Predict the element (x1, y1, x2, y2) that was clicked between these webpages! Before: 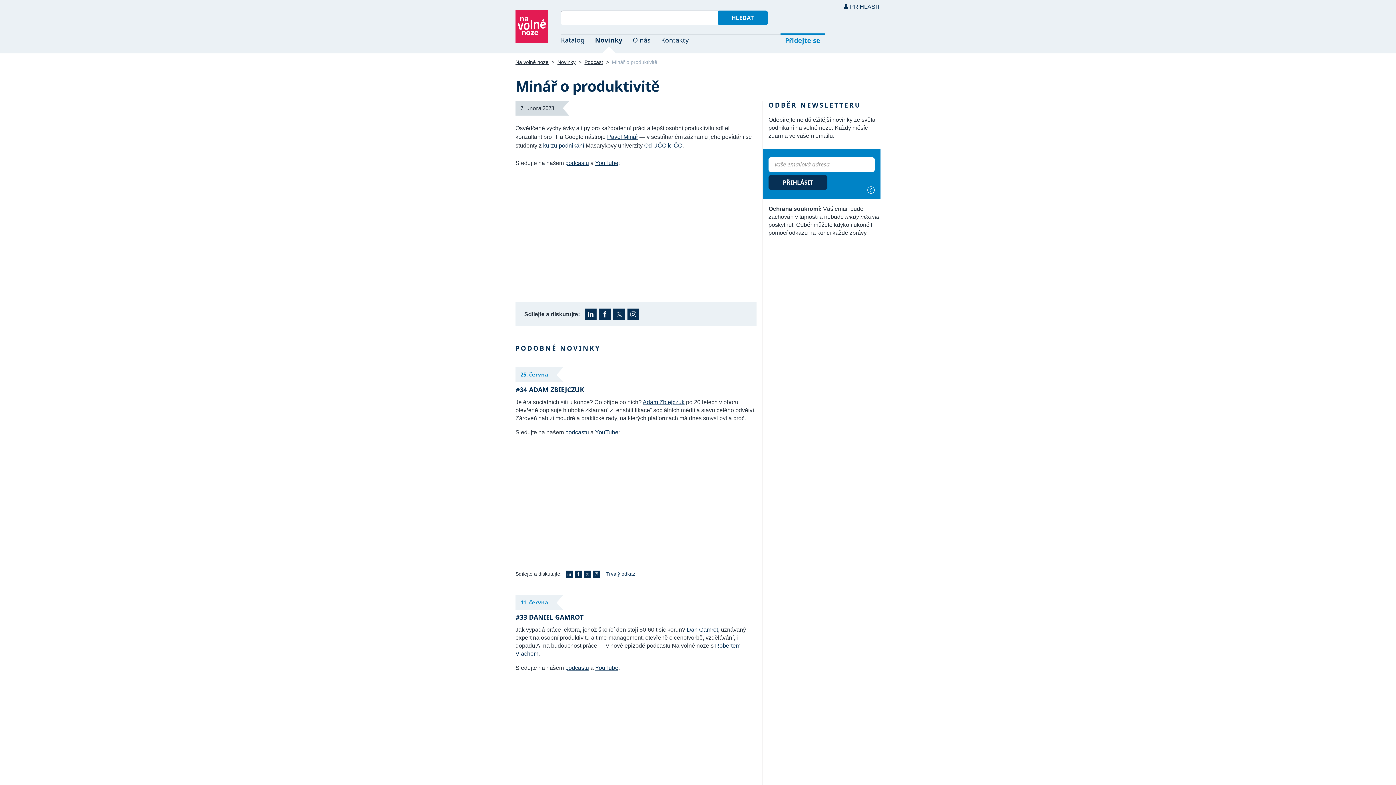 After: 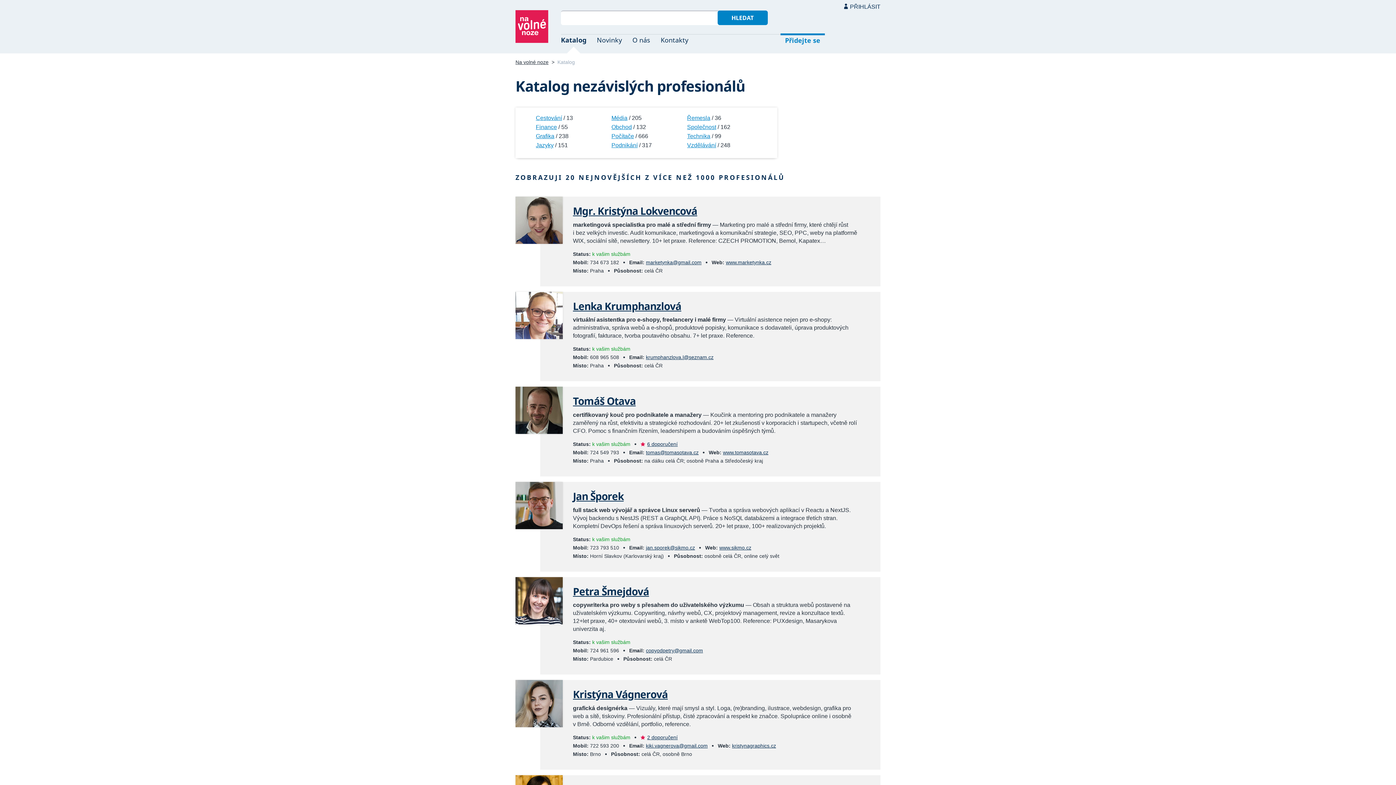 Action: bbox: (554, 34, 588, 53) label: Katalog